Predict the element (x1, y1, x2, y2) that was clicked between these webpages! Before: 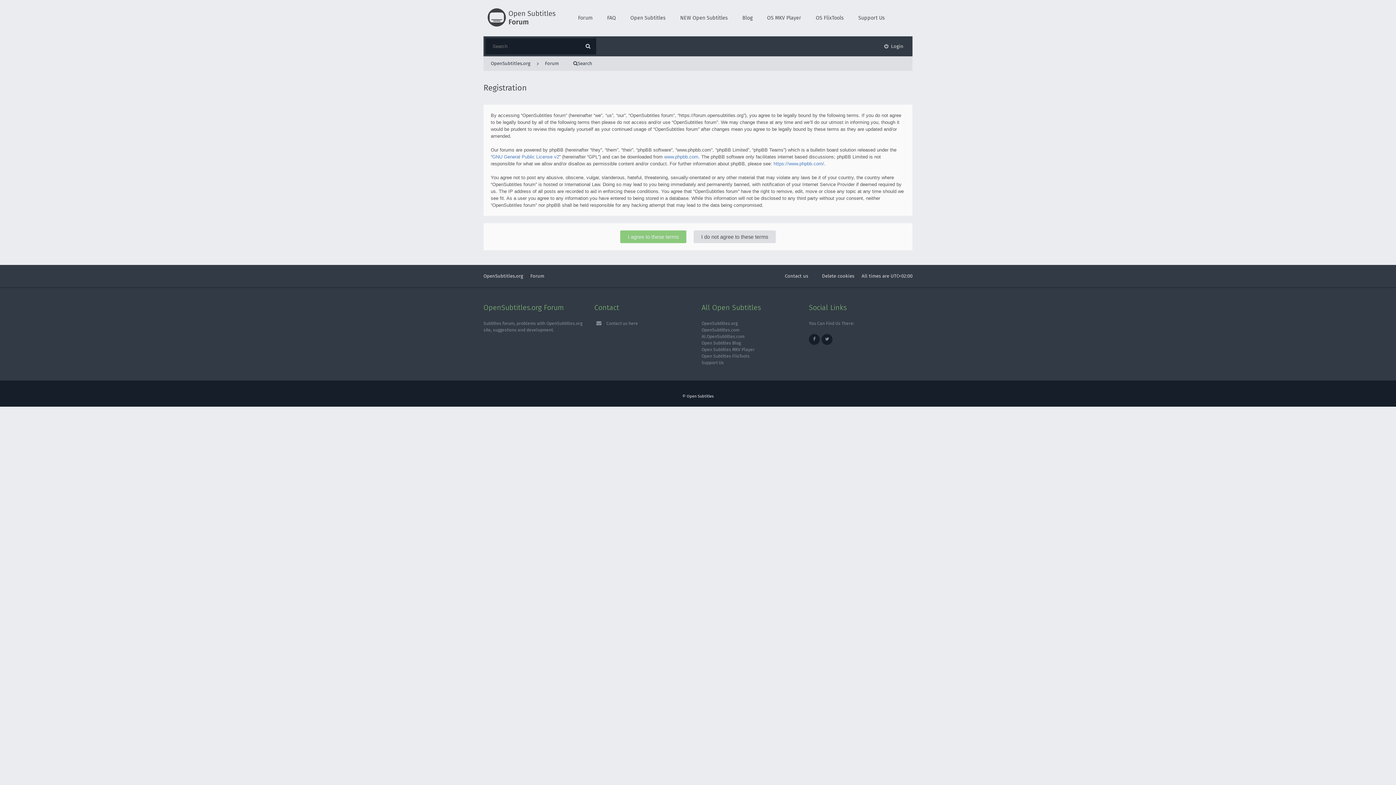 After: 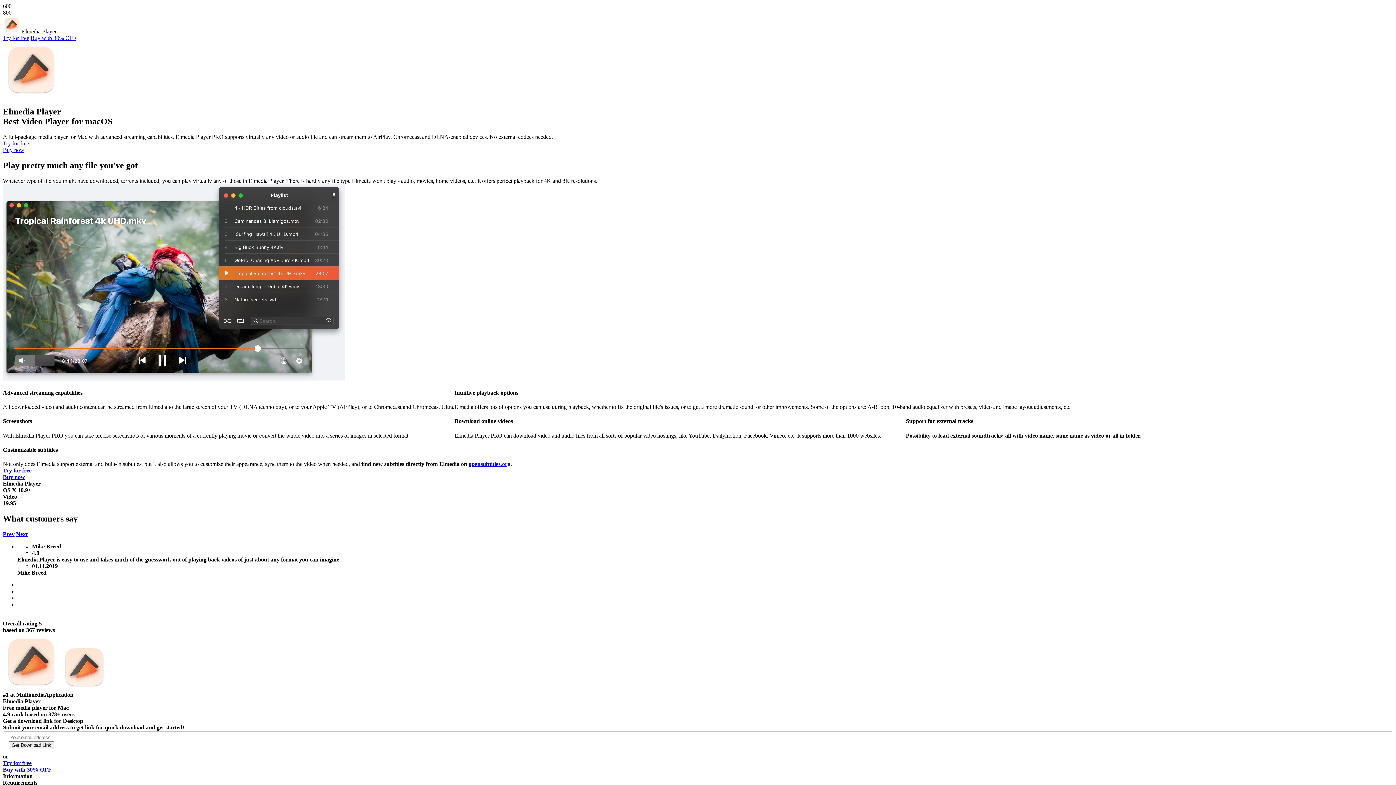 Action: bbox: (701, 347, 754, 352) label: Open Subtitles MKV Player